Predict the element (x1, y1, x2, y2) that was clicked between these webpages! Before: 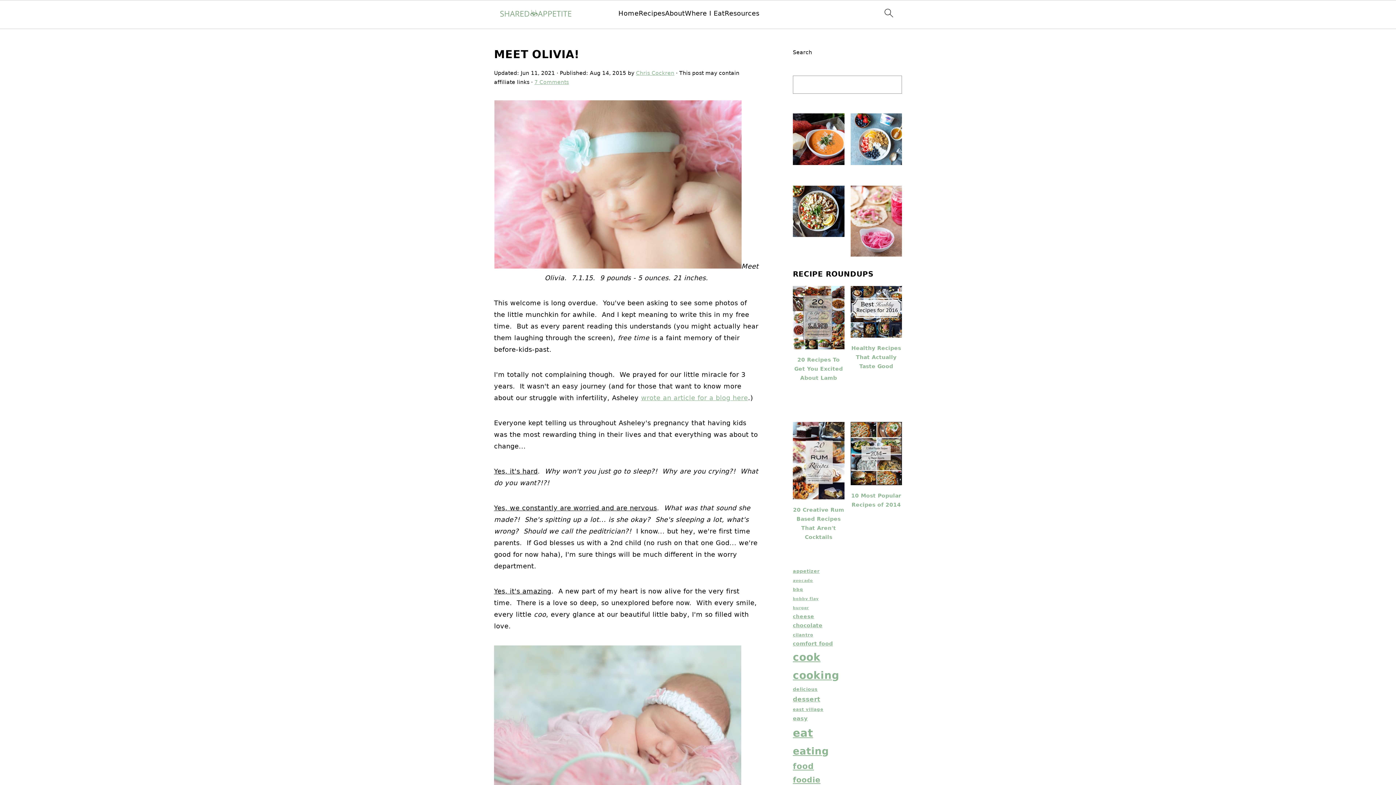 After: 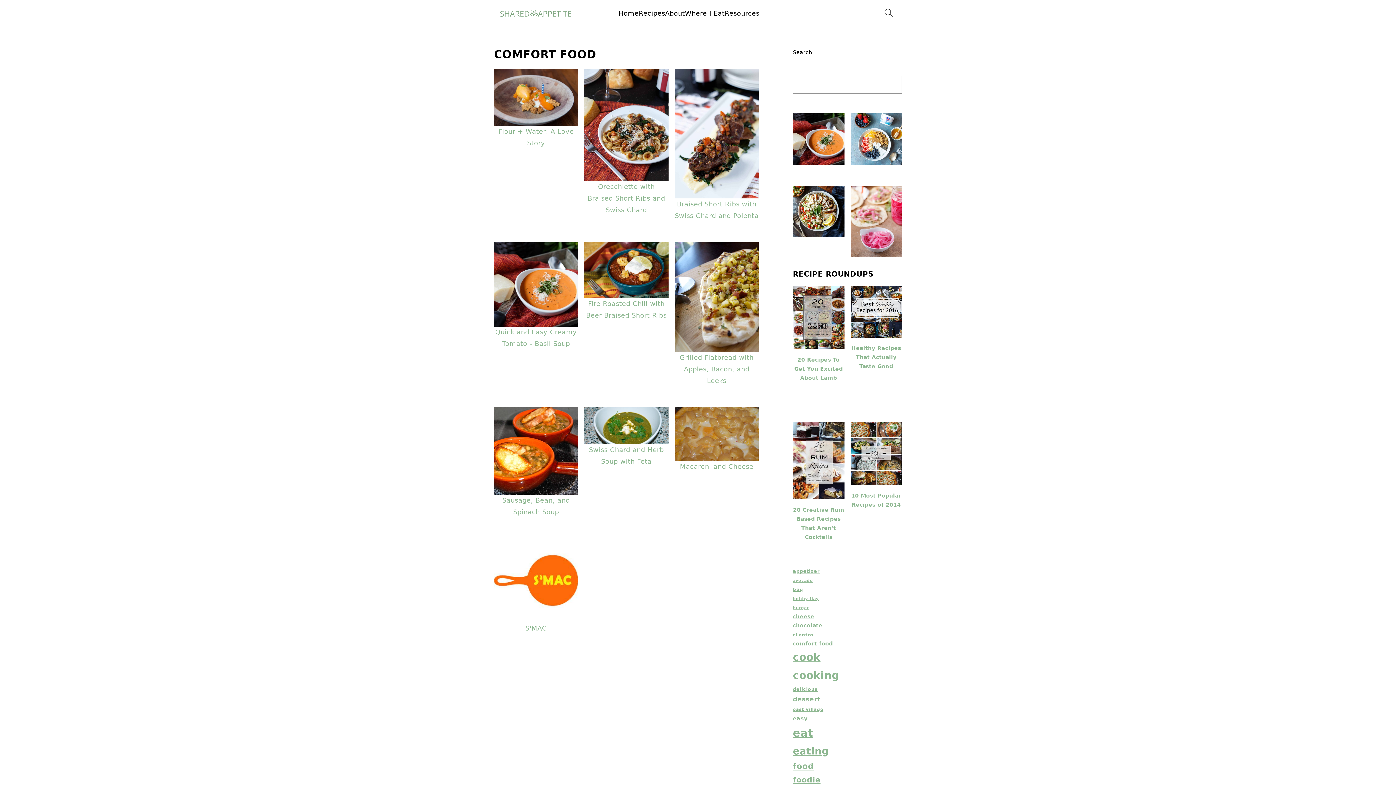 Action: label: comfort food (10 items) bbox: (793, 639, 833, 648)